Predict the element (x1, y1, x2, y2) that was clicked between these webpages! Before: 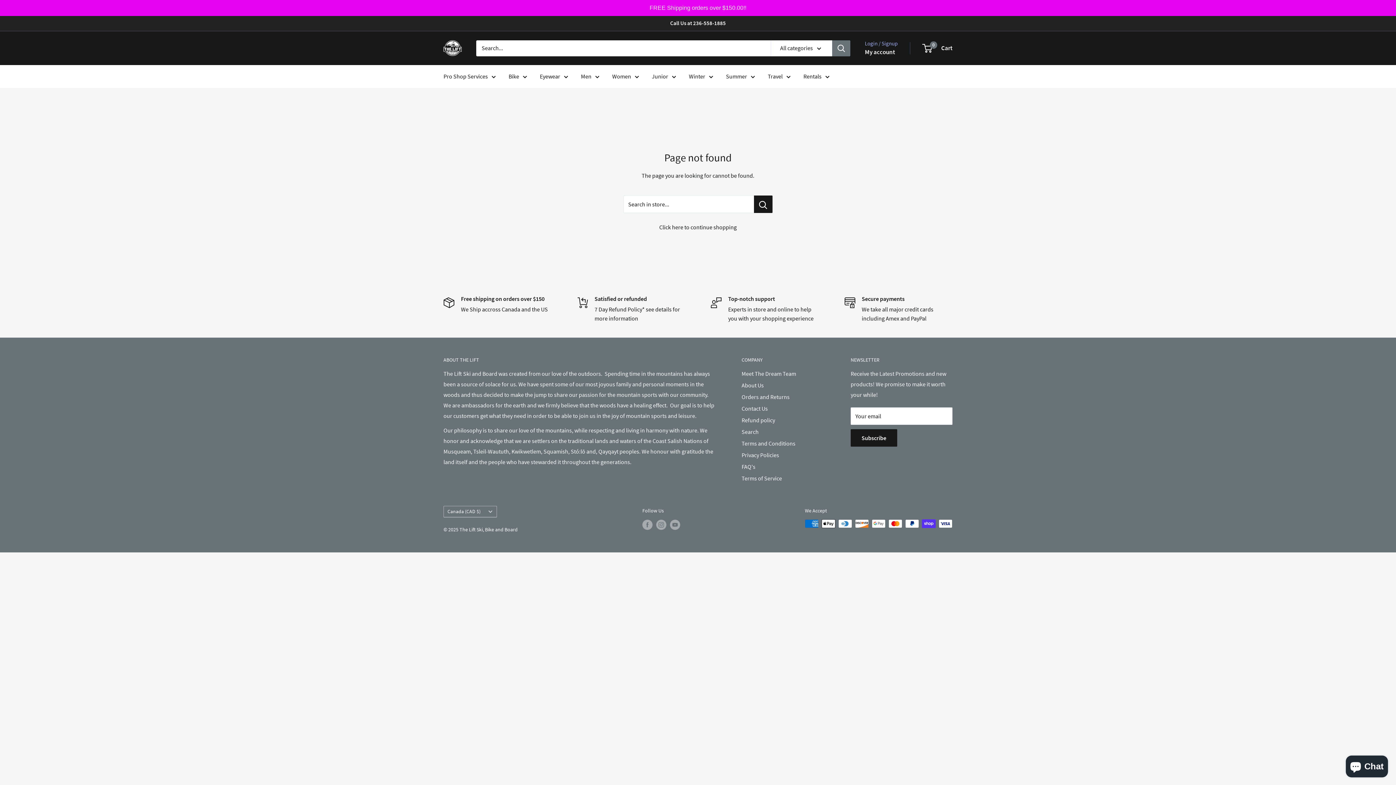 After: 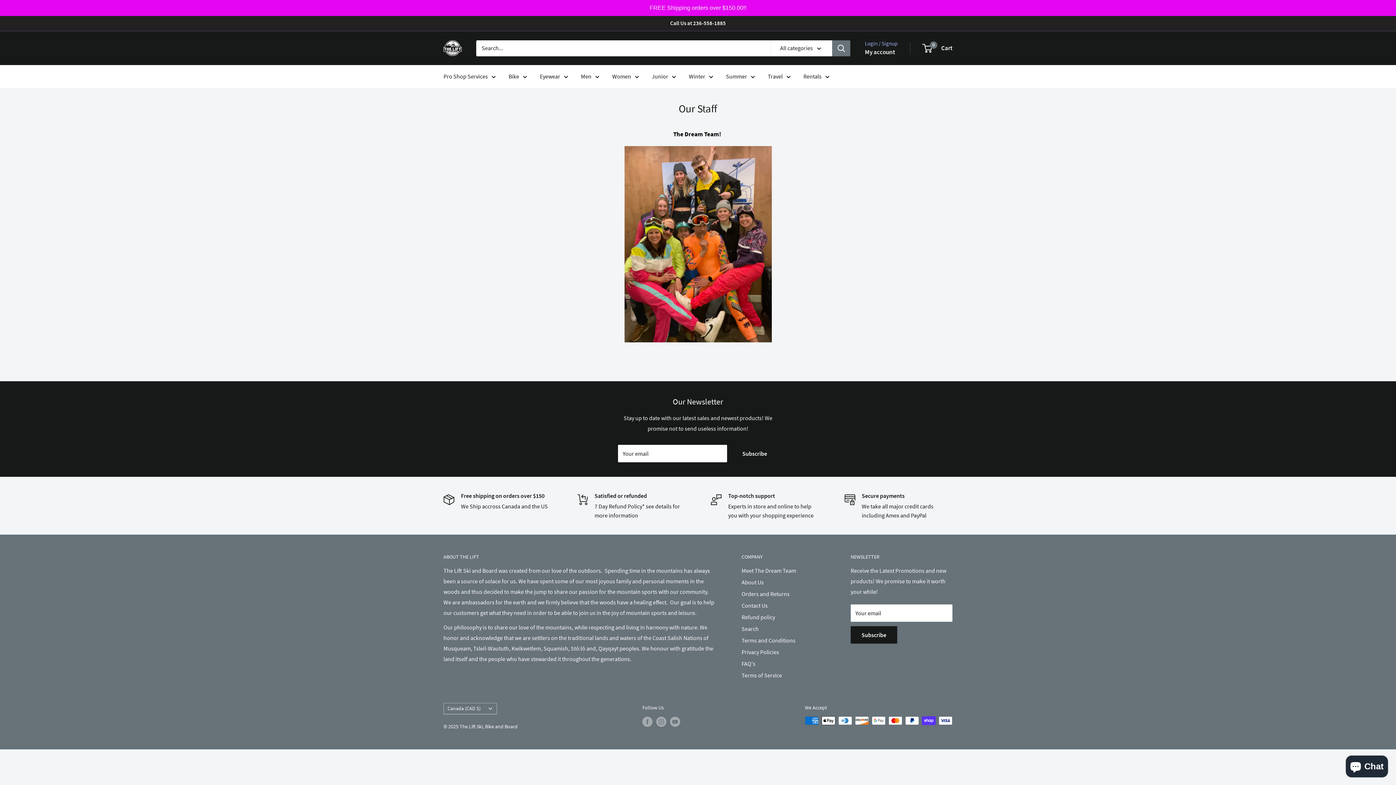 Action: label: Meet The Dream Team bbox: (741, 367, 825, 379)